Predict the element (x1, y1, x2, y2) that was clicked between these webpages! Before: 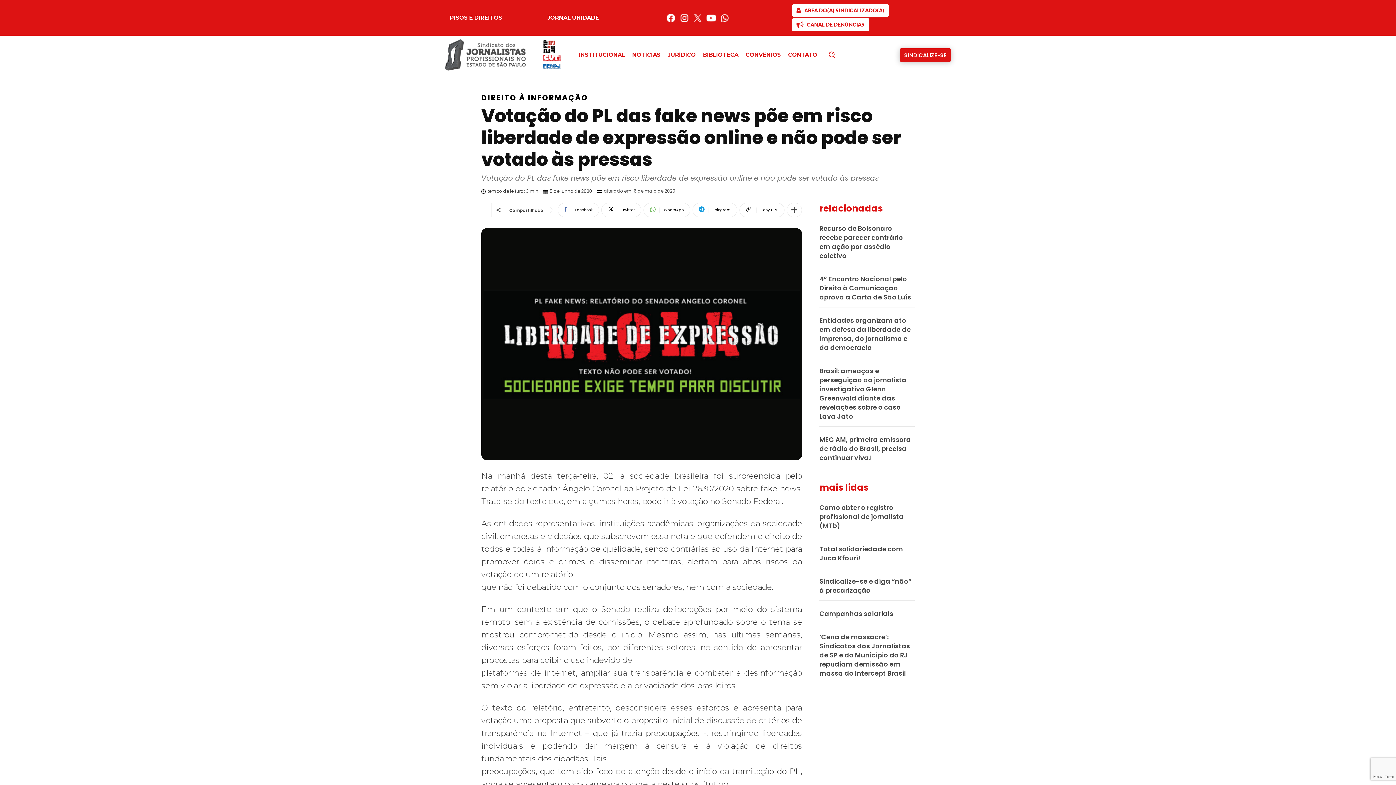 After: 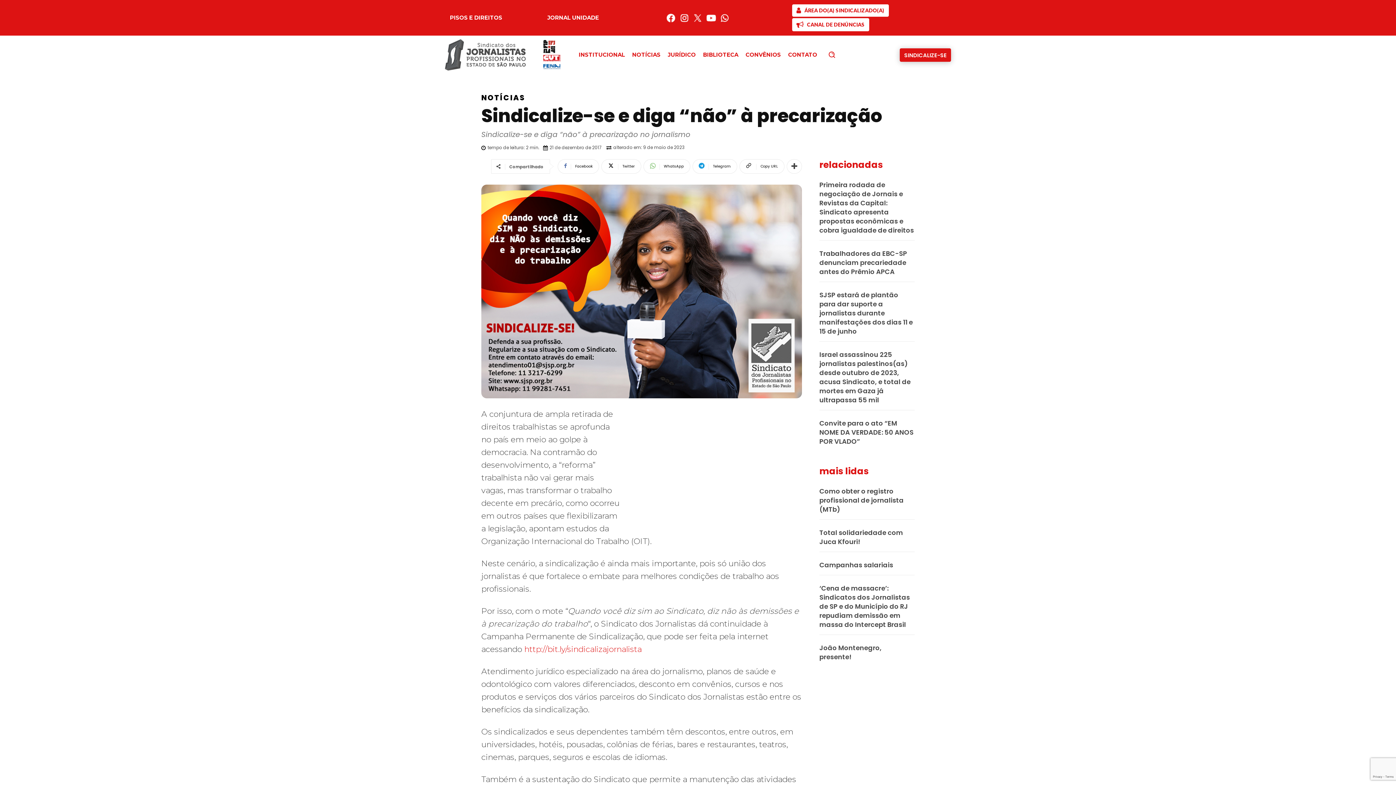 Action: label: Sindicalize-se e diga “não” à precarização bbox: (819, 576, 912, 595)